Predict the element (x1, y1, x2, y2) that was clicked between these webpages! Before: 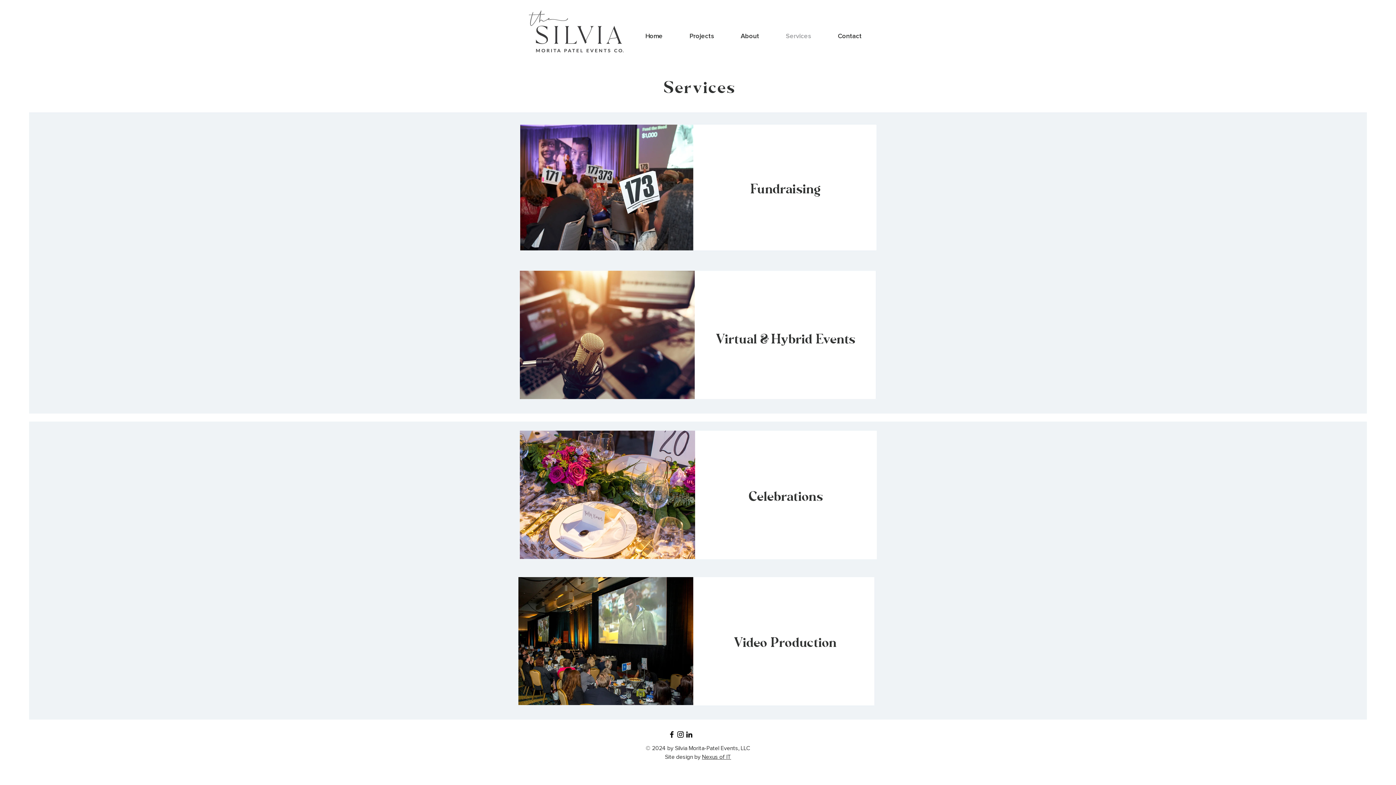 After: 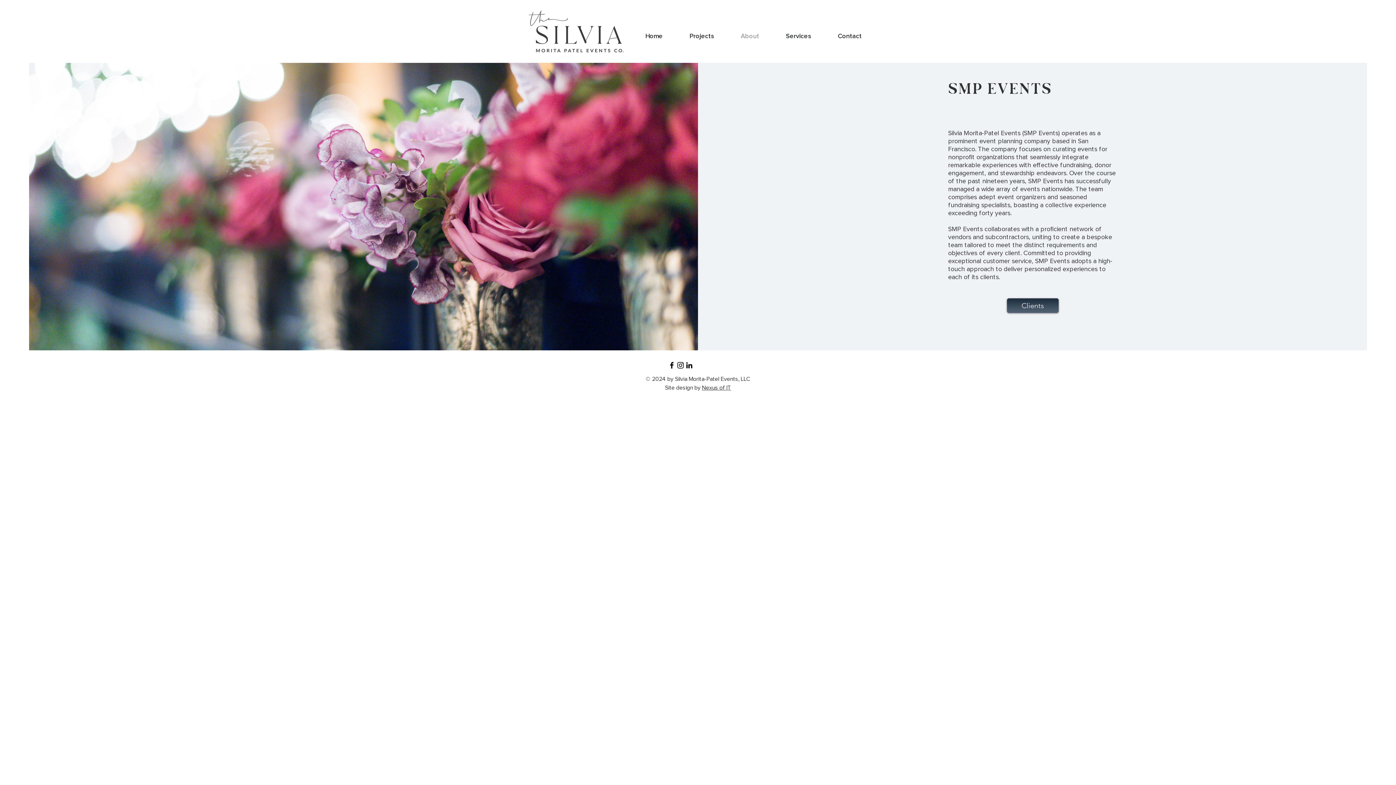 Action: bbox: (727, 30, 772, 42) label: About